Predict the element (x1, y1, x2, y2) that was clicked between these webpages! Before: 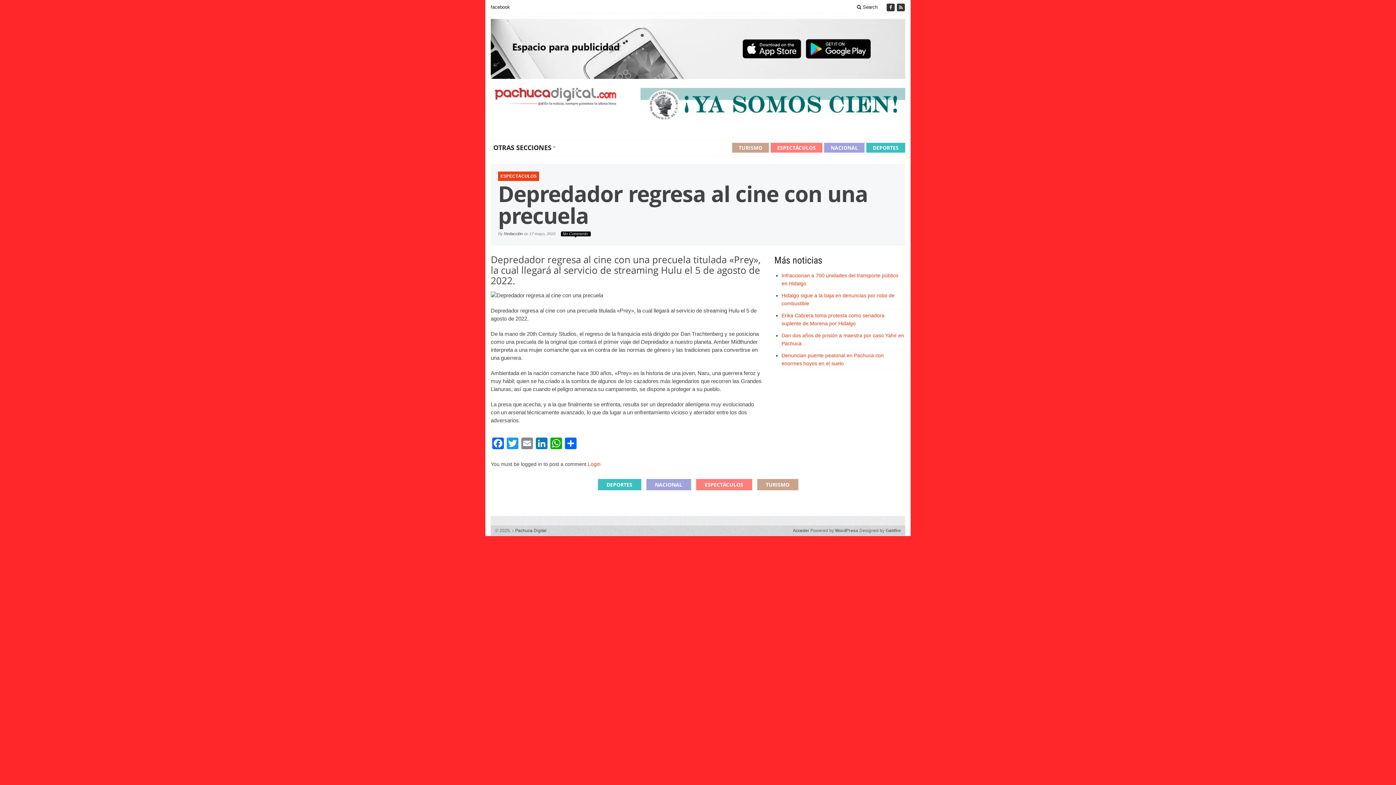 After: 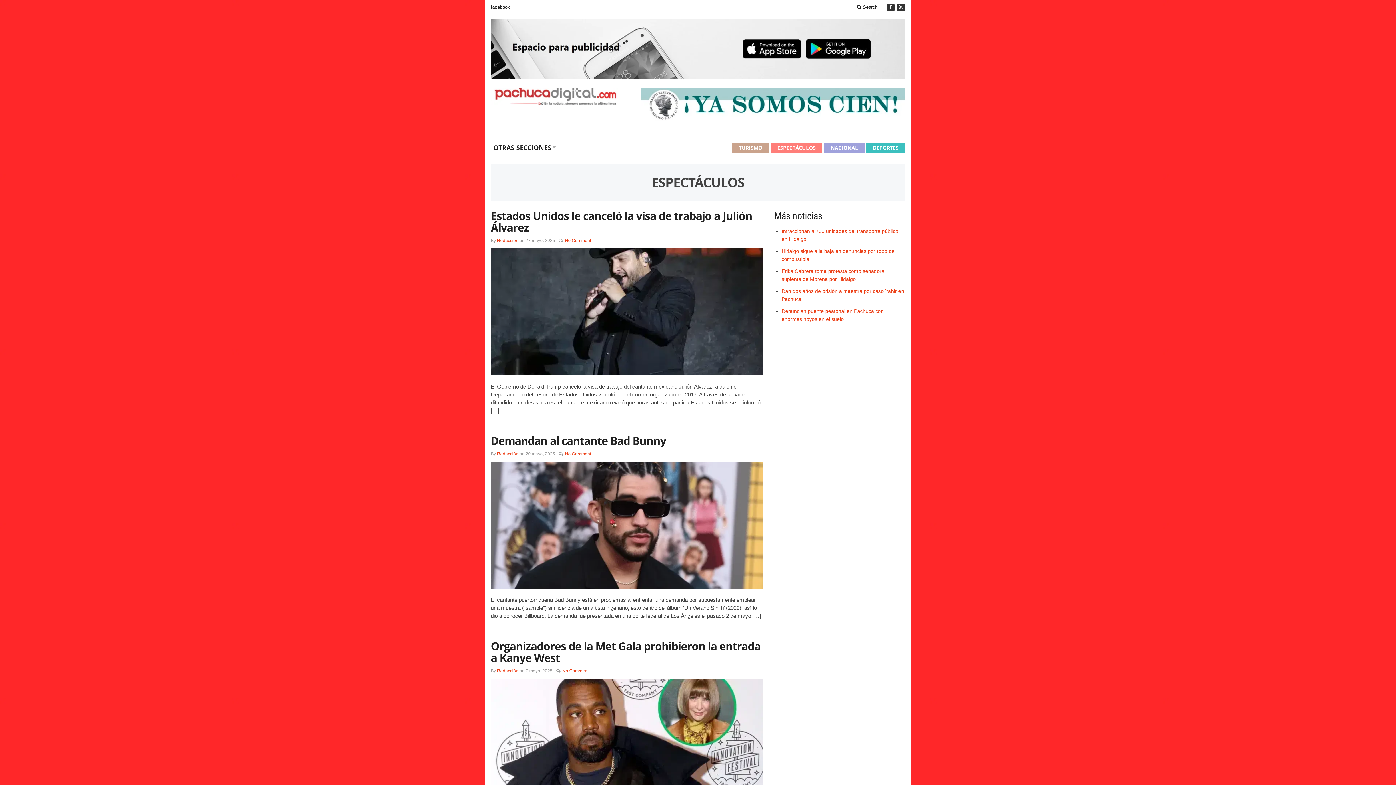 Action: label: ESPECTÁCULOS bbox: (696, 479, 752, 490)